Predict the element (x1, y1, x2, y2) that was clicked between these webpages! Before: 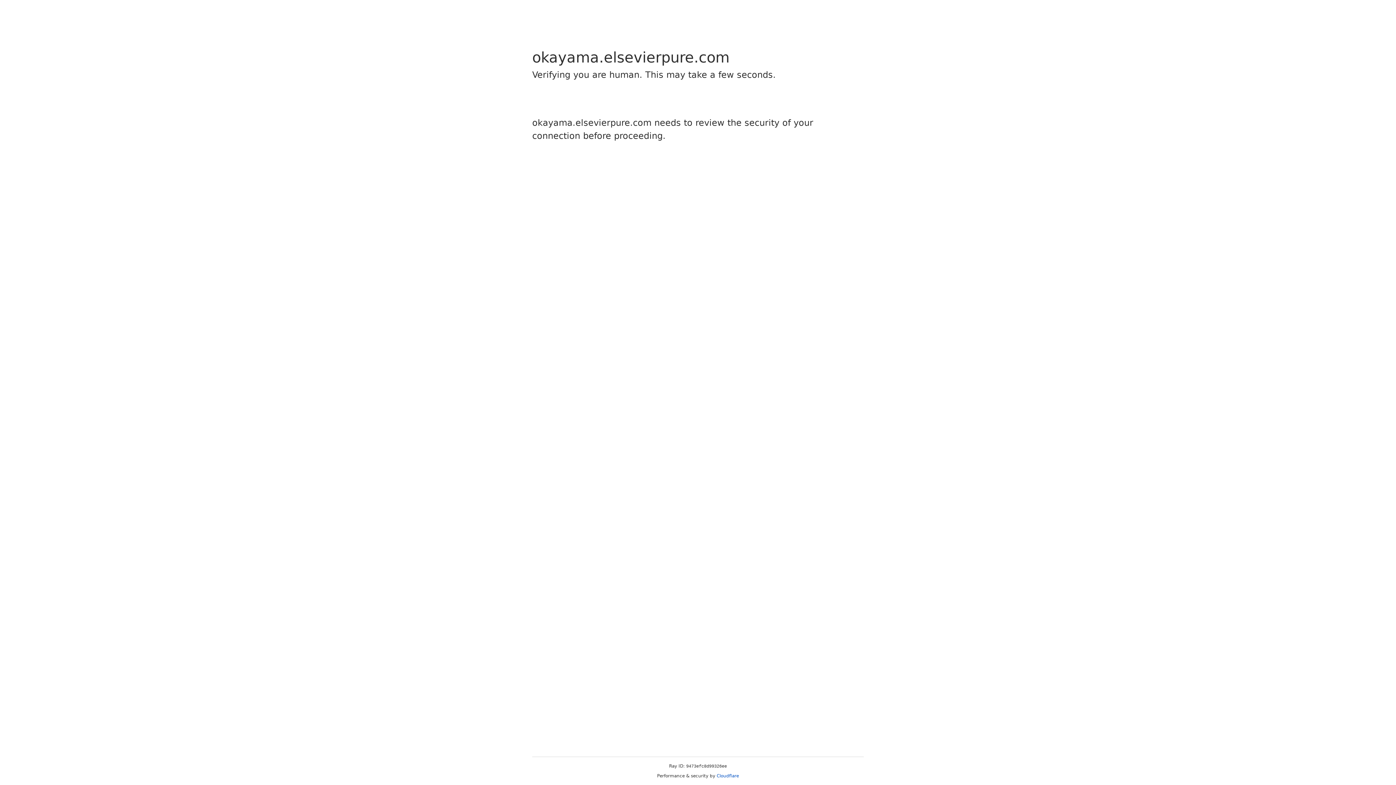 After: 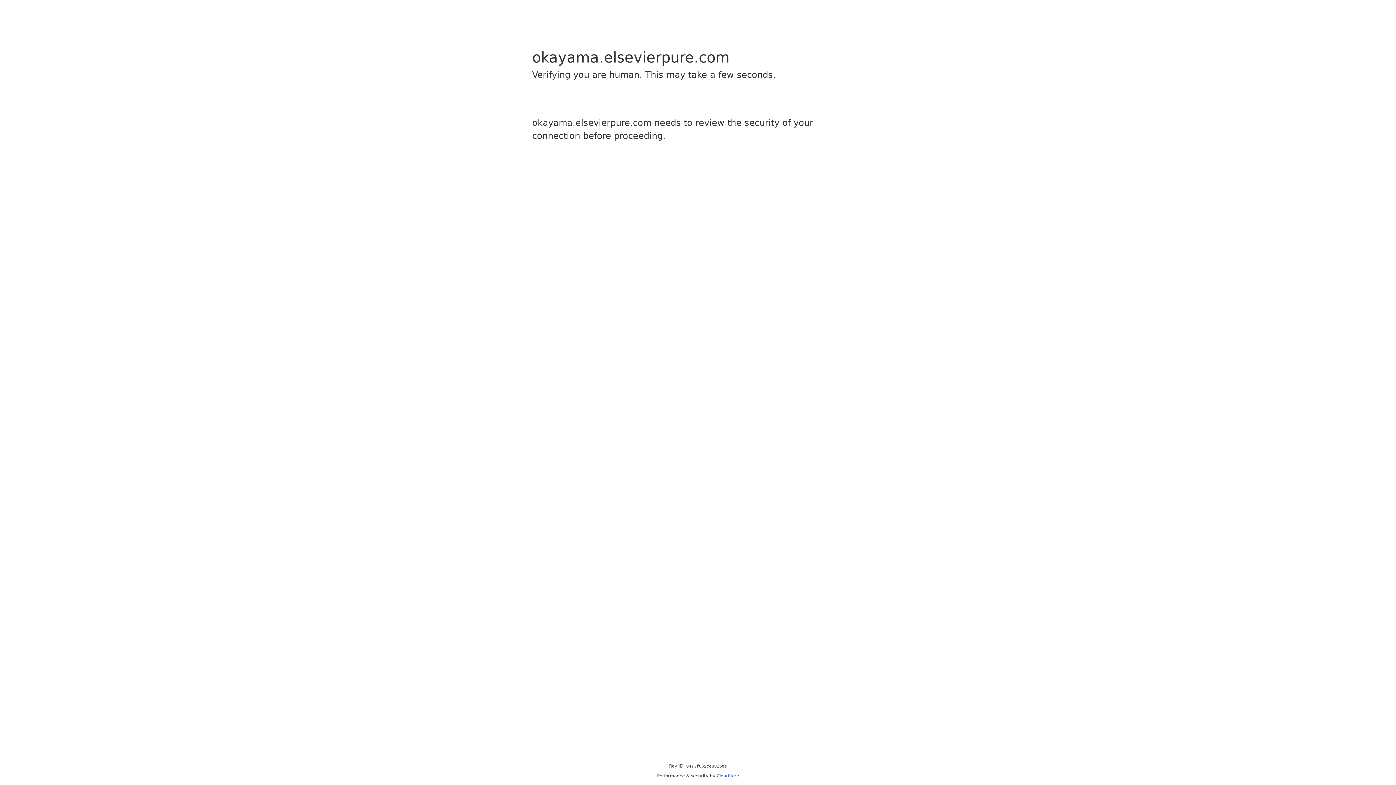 Action: label: Cloudflare bbox: (716, 773, 739, 778)